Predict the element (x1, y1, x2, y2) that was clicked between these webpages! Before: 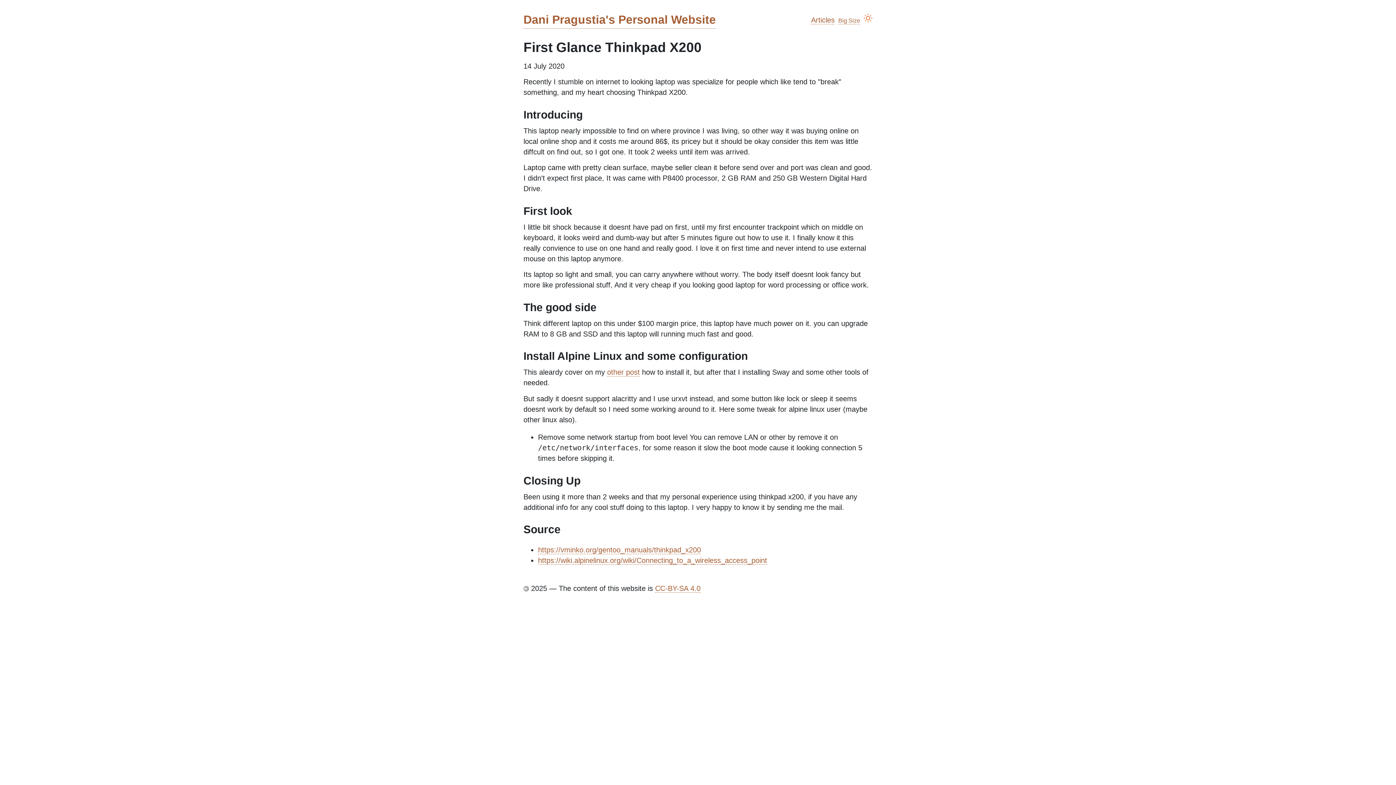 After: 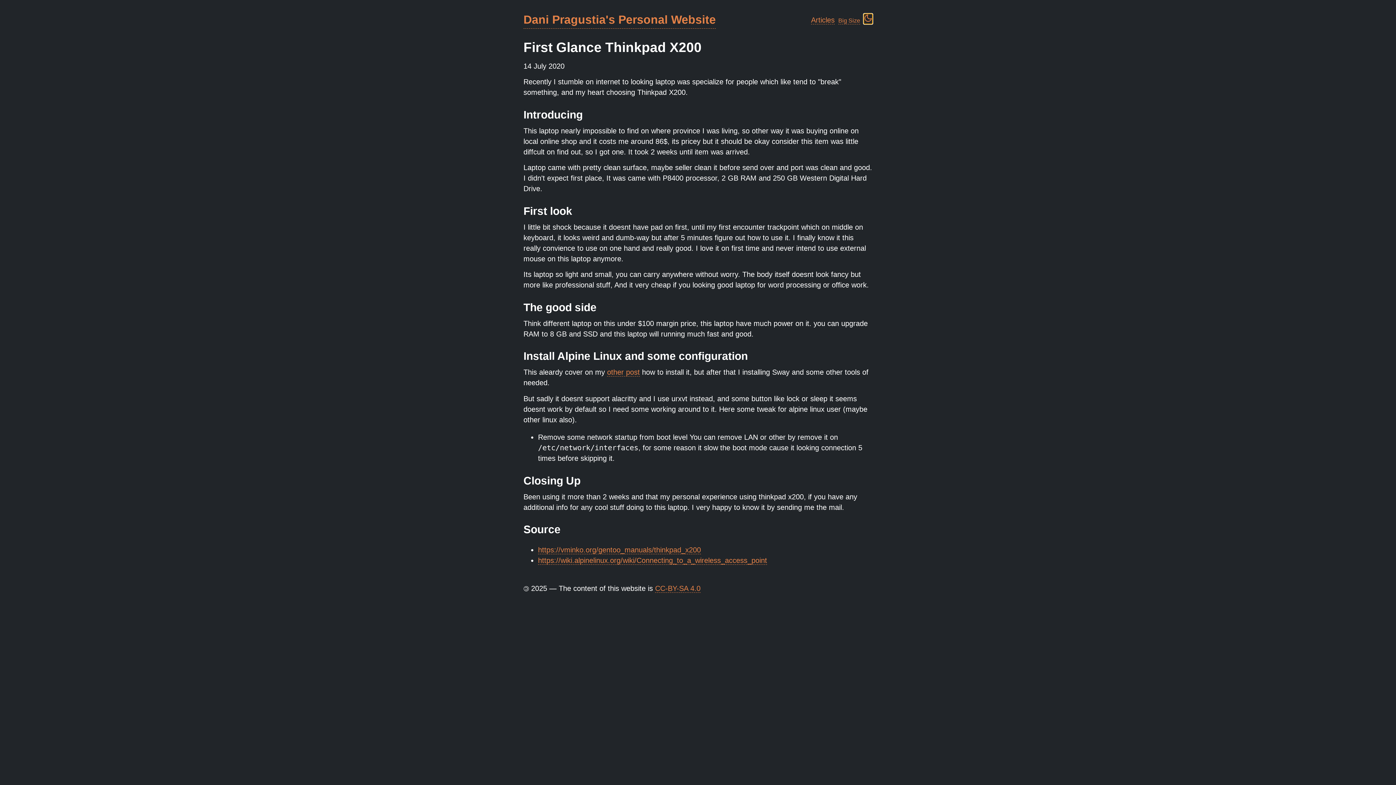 Action: bbox: (864, 13, 872, 24)